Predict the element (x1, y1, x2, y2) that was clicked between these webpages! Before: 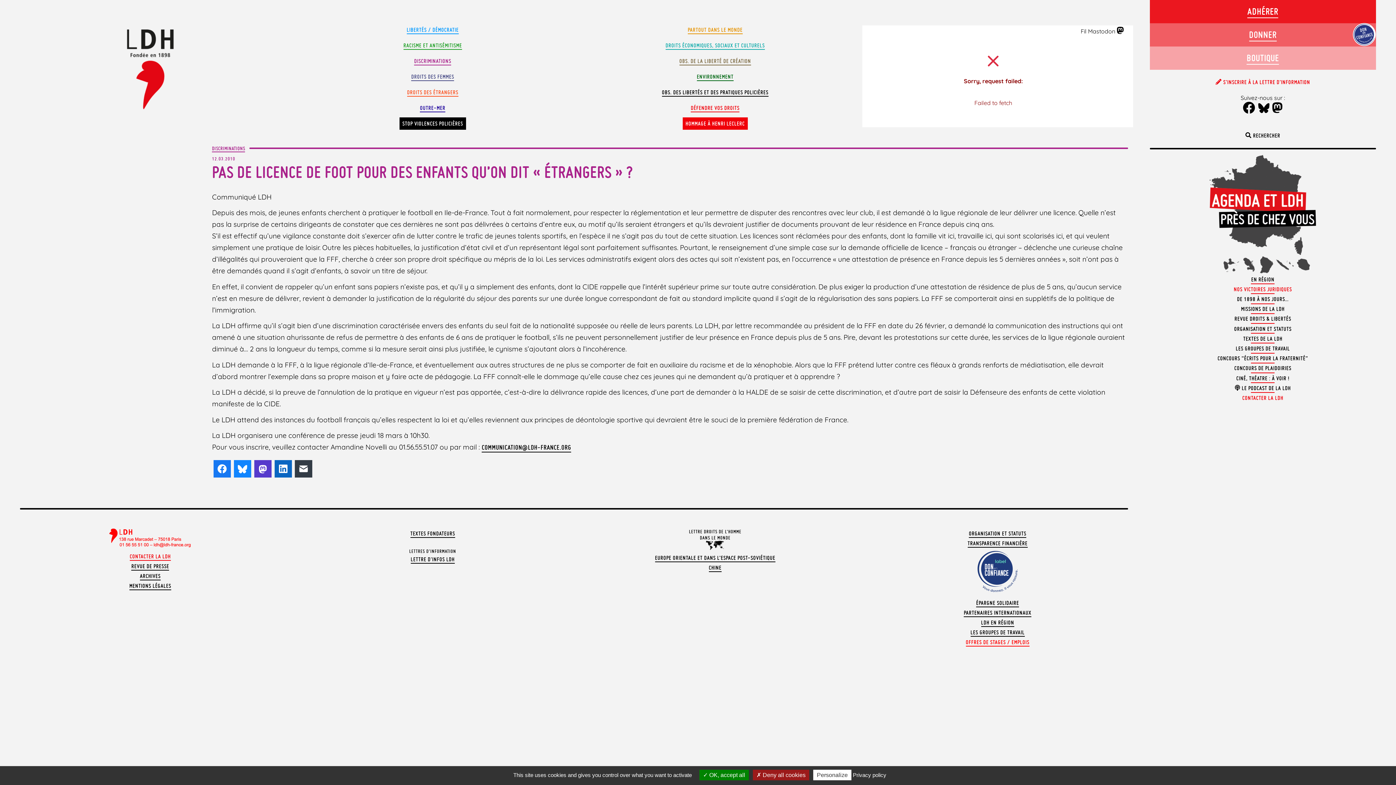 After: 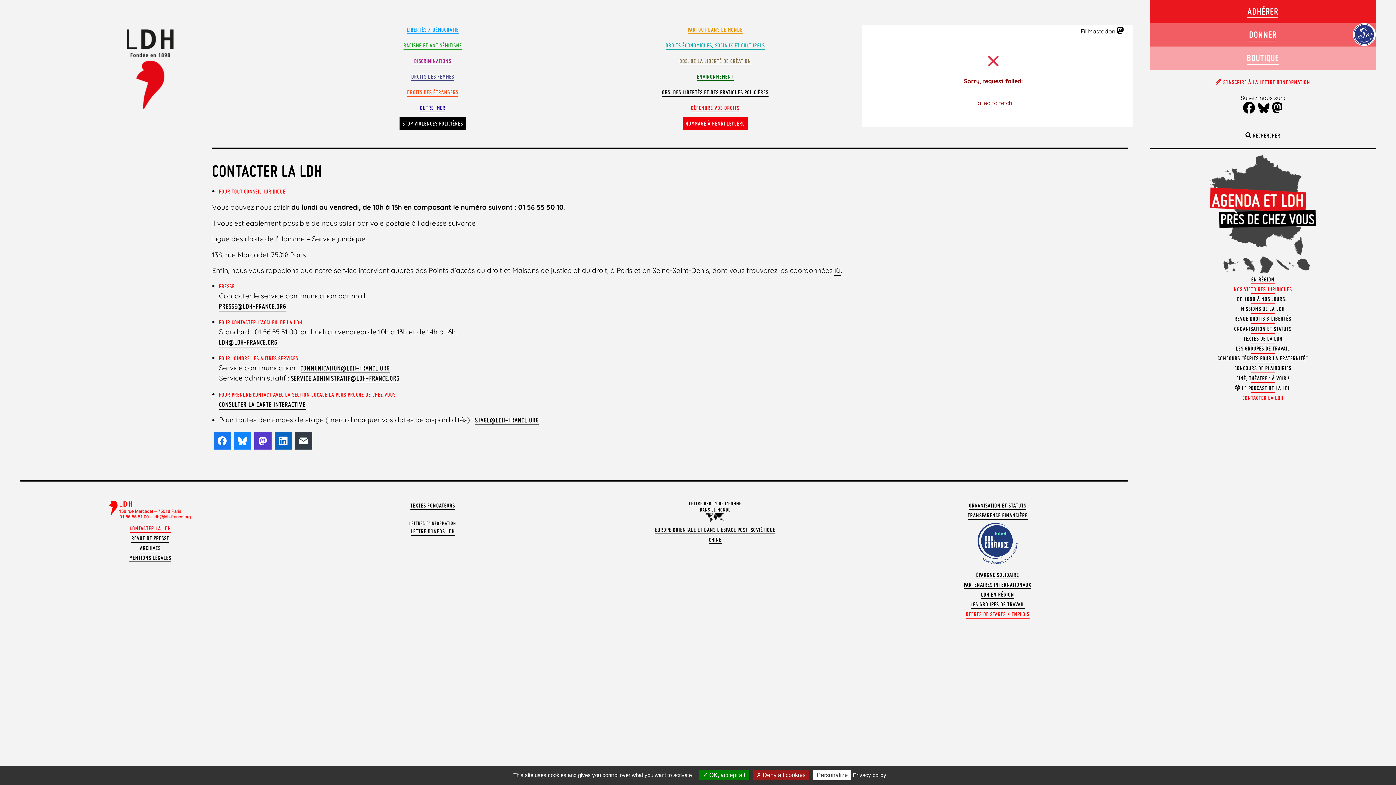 Action: label: CONTACTER LA LDH bbox: (129, 553, 170, 561)